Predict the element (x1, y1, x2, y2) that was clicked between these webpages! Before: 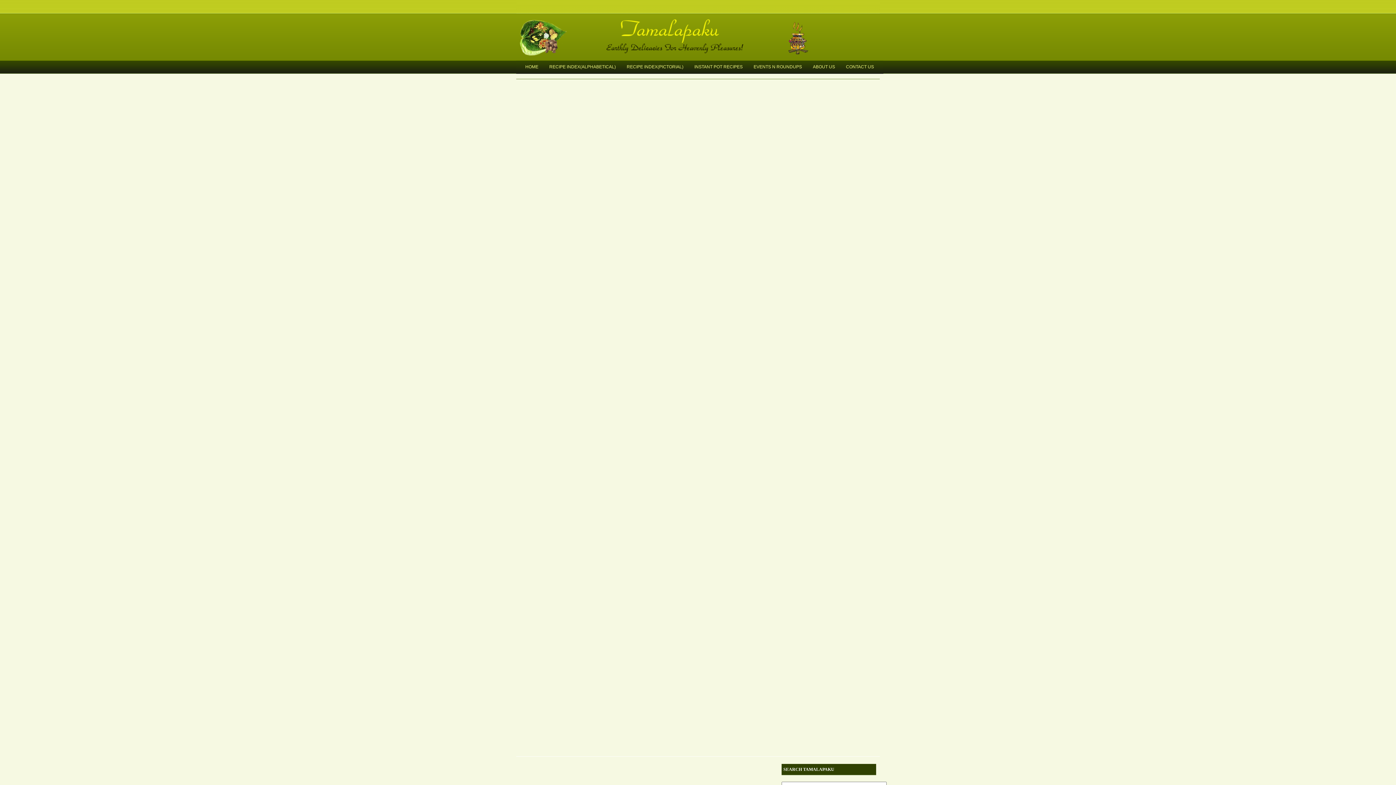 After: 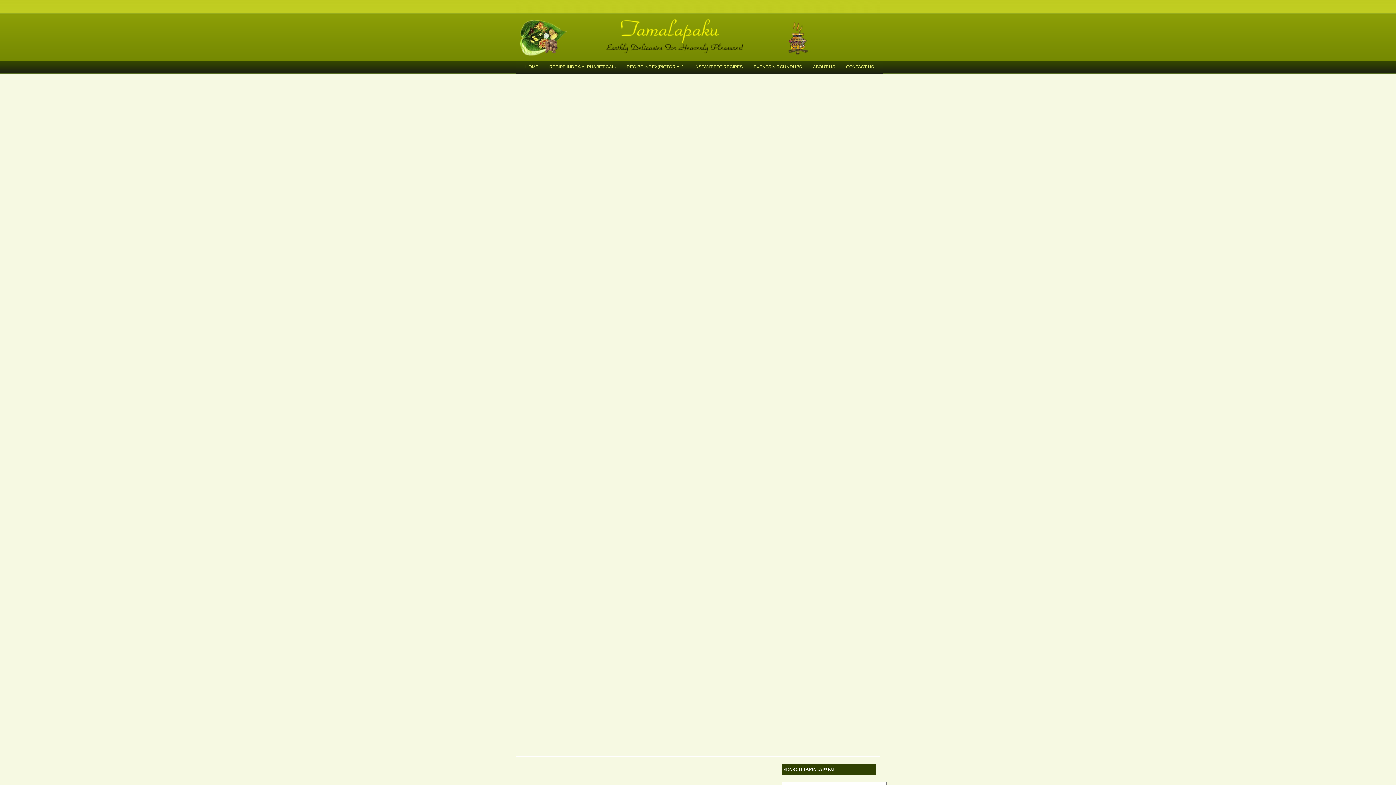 Action: bbox: (689, 60, 748, 73) label: INSTANT POT RECIPES